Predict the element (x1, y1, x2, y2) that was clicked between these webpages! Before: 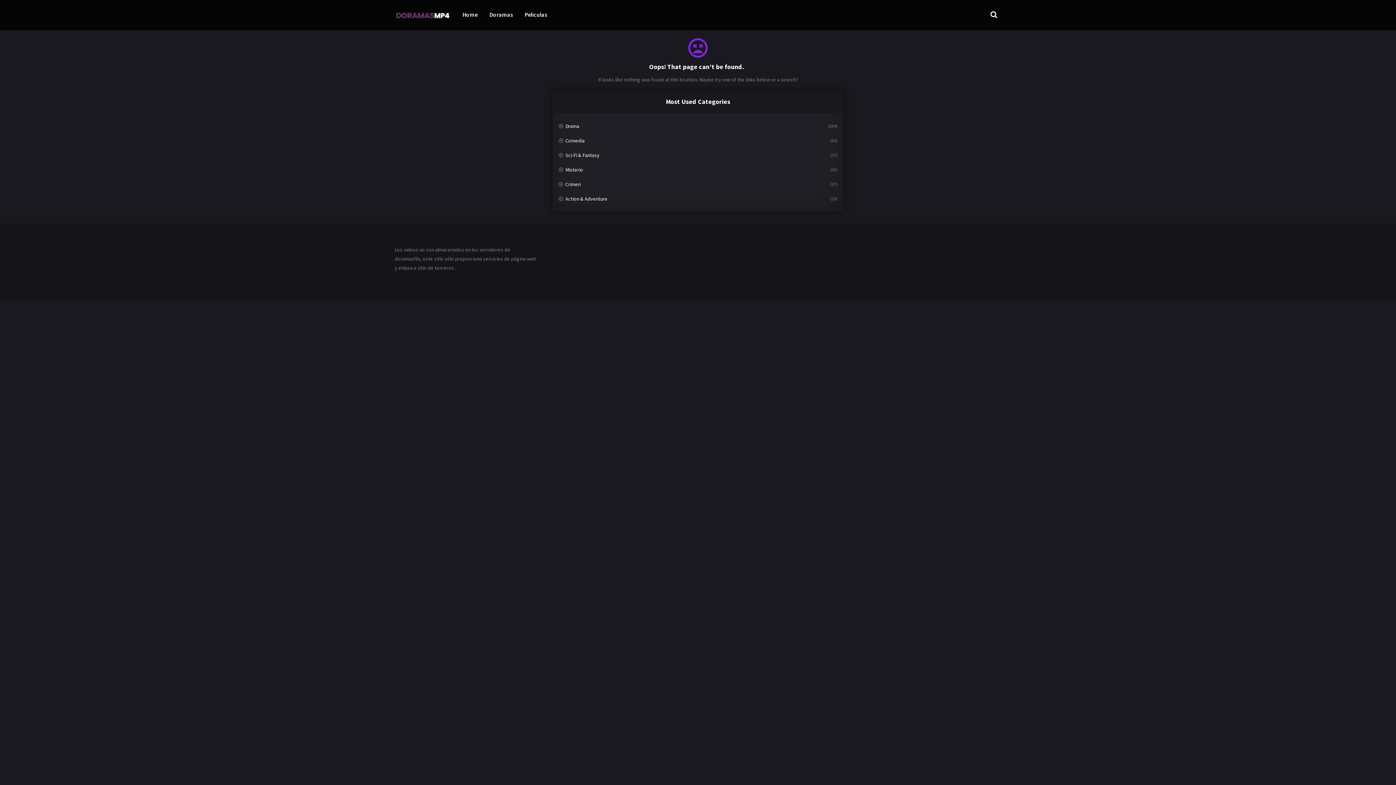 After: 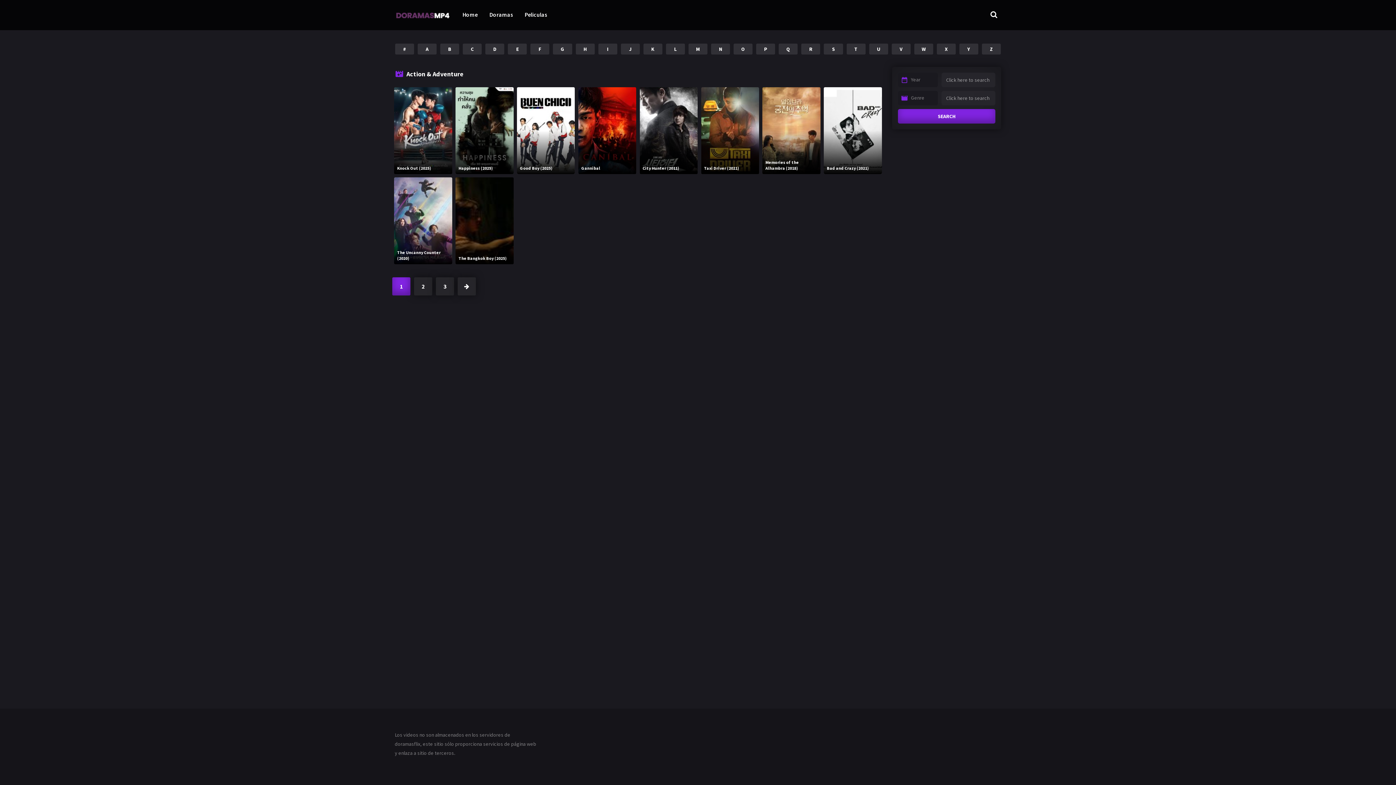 Action: label: Action & Adventure bbox: (558, 191, 837, 206)